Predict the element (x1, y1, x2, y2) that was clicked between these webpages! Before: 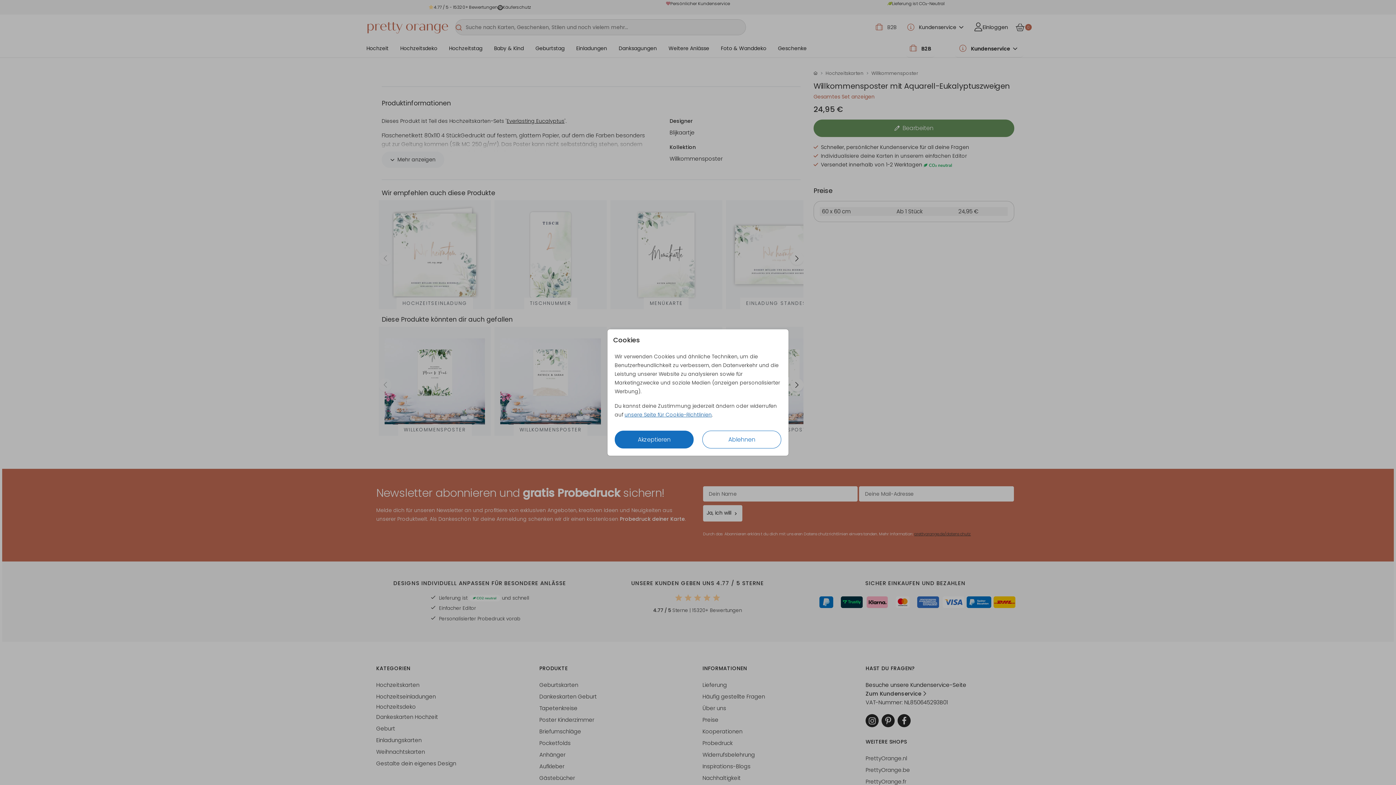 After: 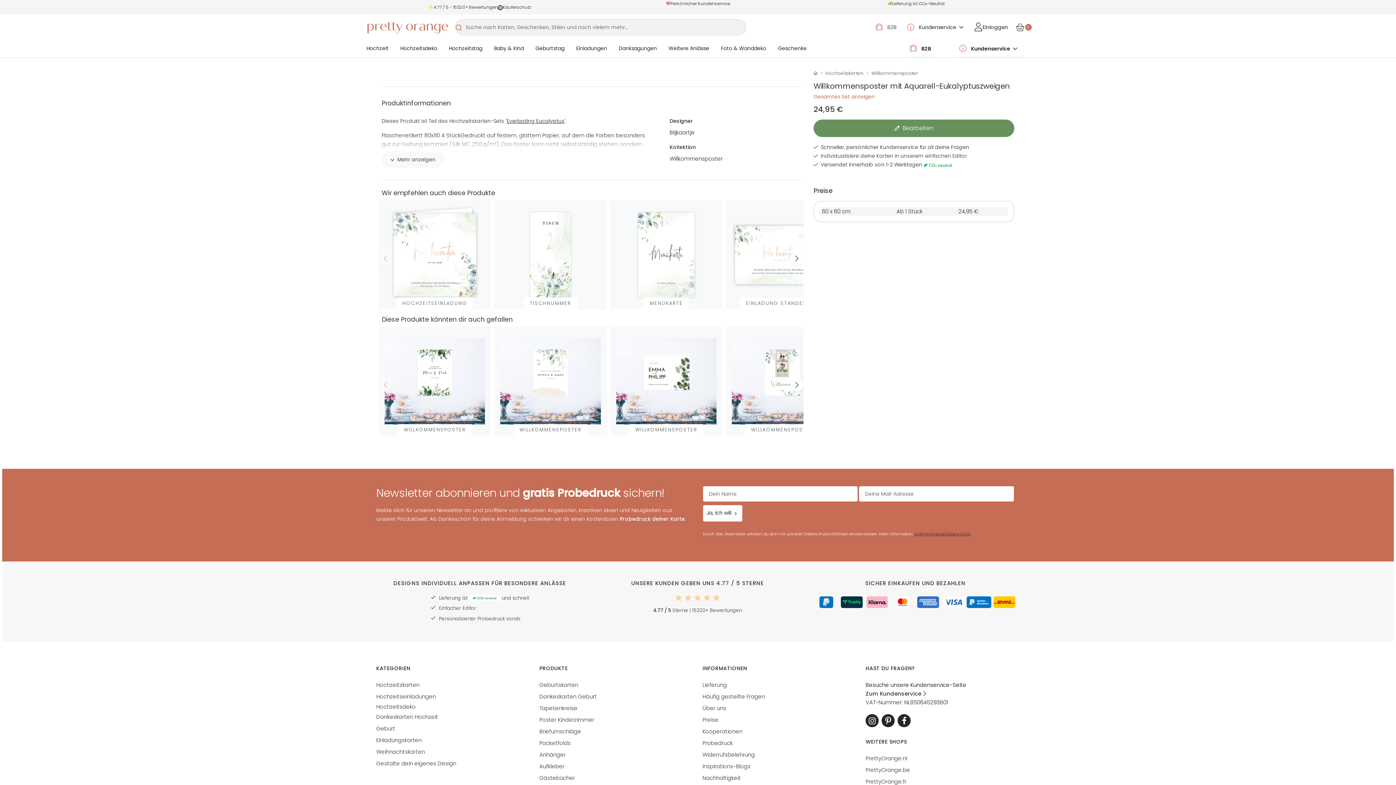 Action: bbox: (702, 431, 781, 448) label: Ablehnen